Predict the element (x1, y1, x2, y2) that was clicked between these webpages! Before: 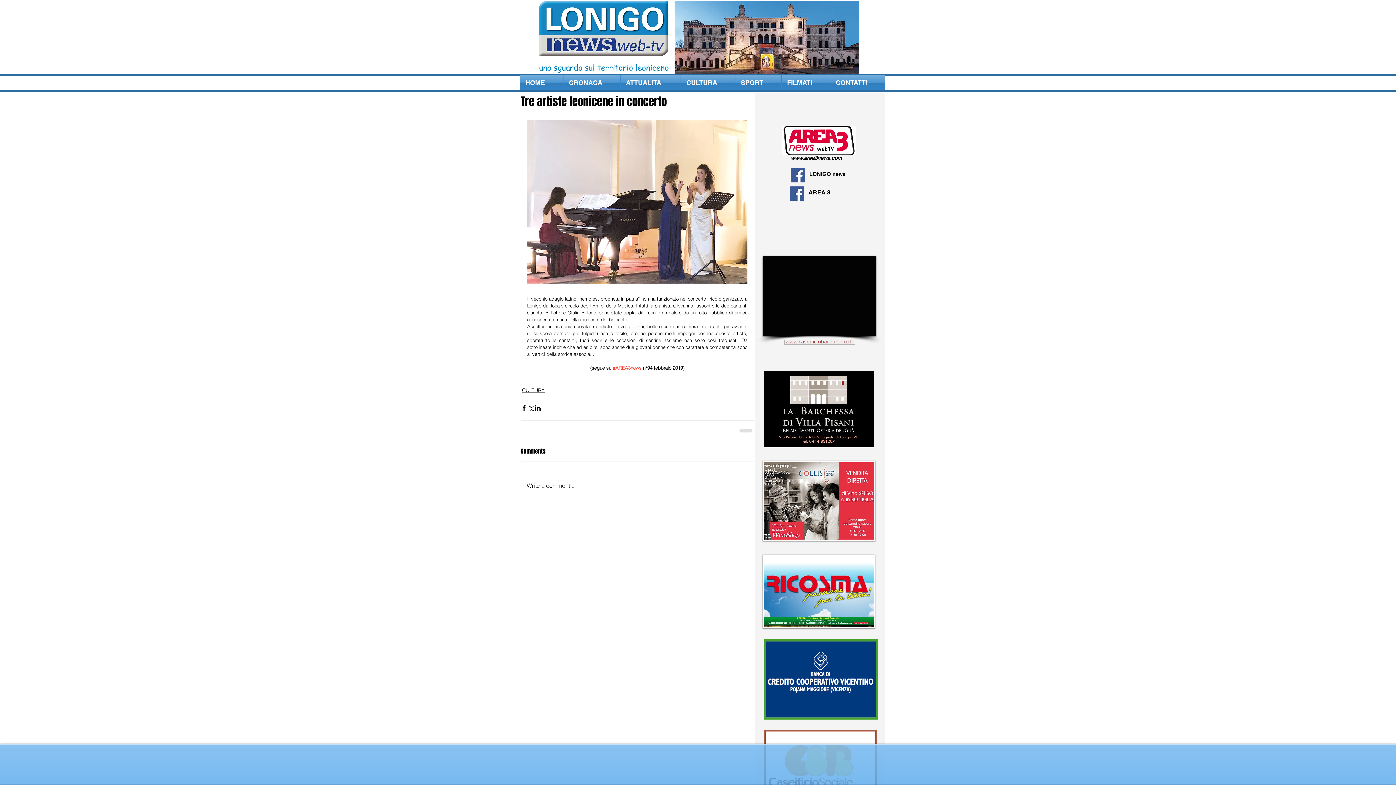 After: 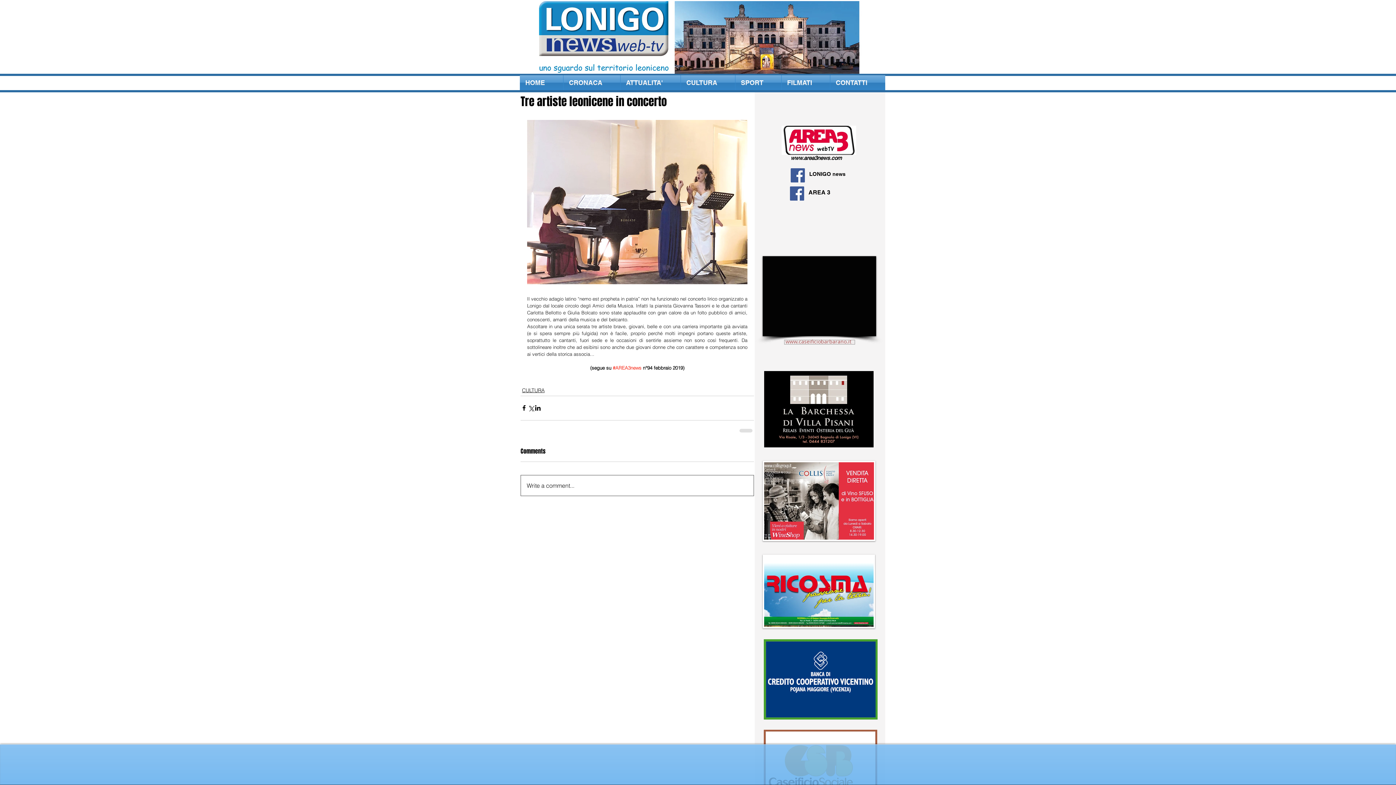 Action: label: Write a comment... bbox: (521, 475, 753, 495)